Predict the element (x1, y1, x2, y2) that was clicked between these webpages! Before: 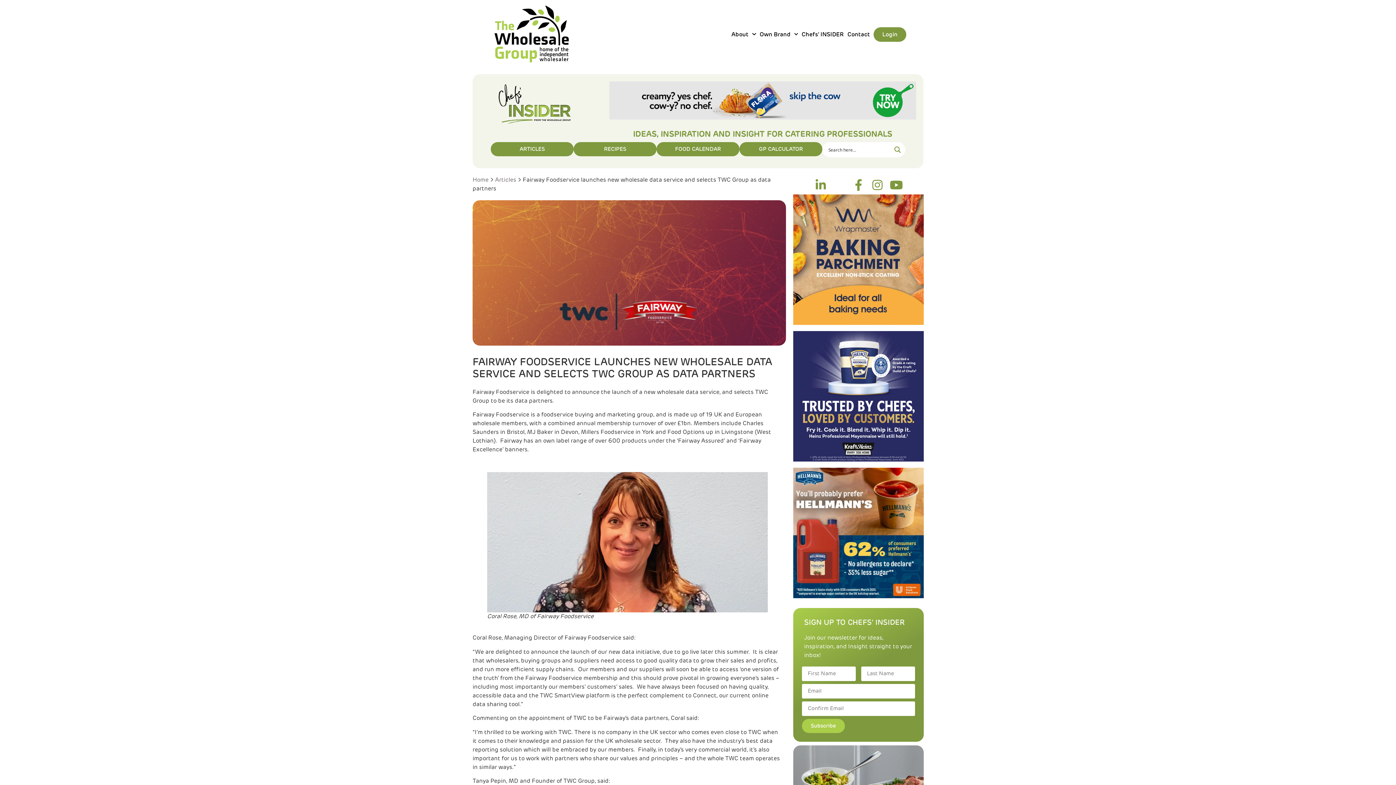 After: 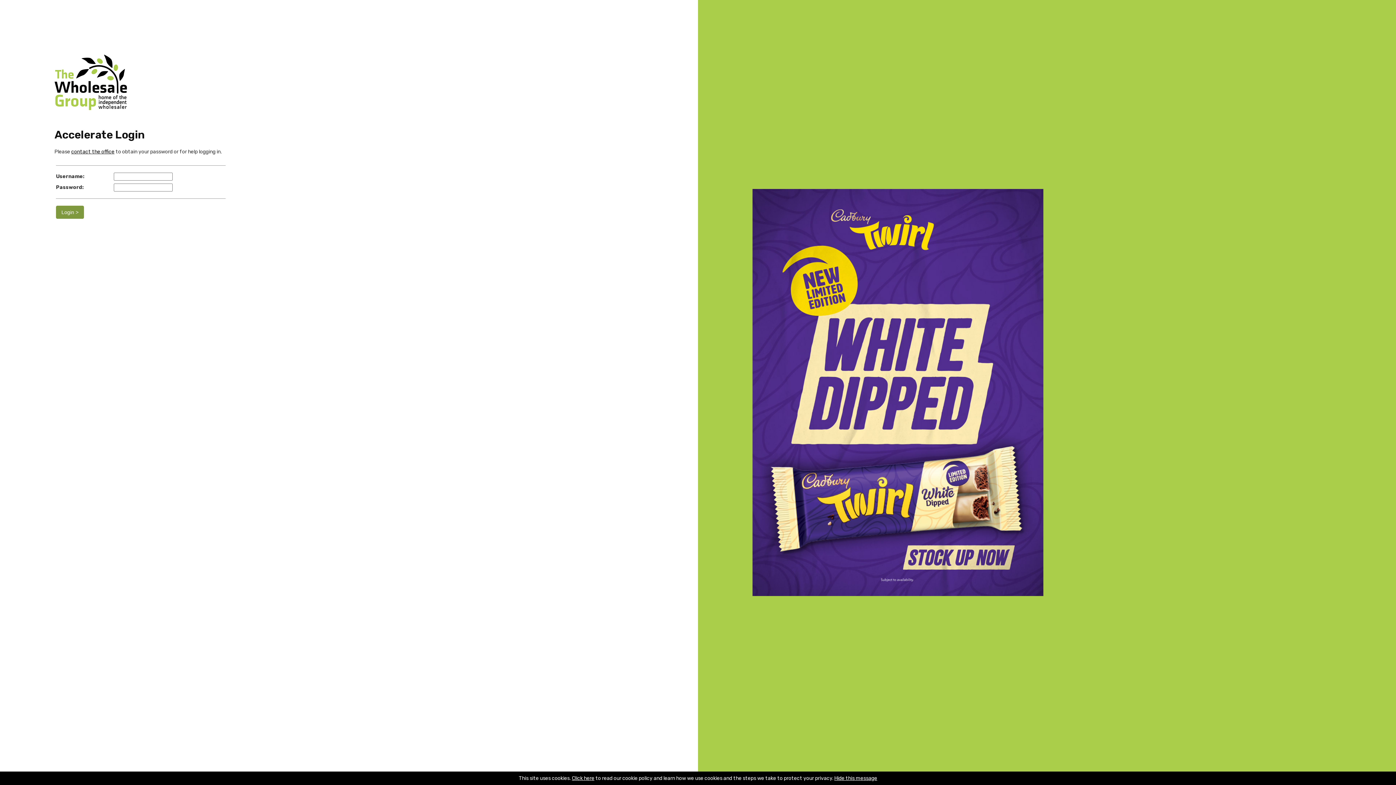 Action: label: Login bbox: (873, 27, 906, 41)